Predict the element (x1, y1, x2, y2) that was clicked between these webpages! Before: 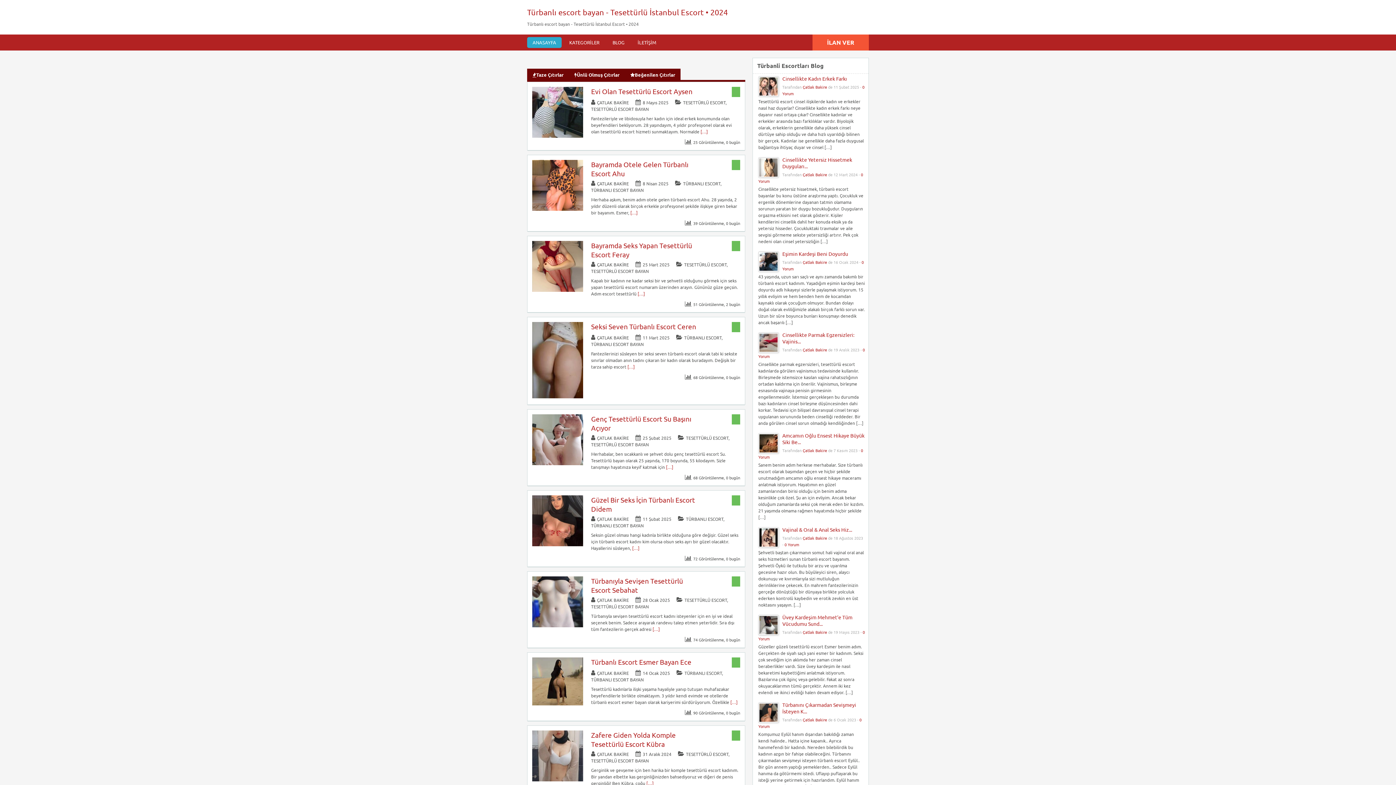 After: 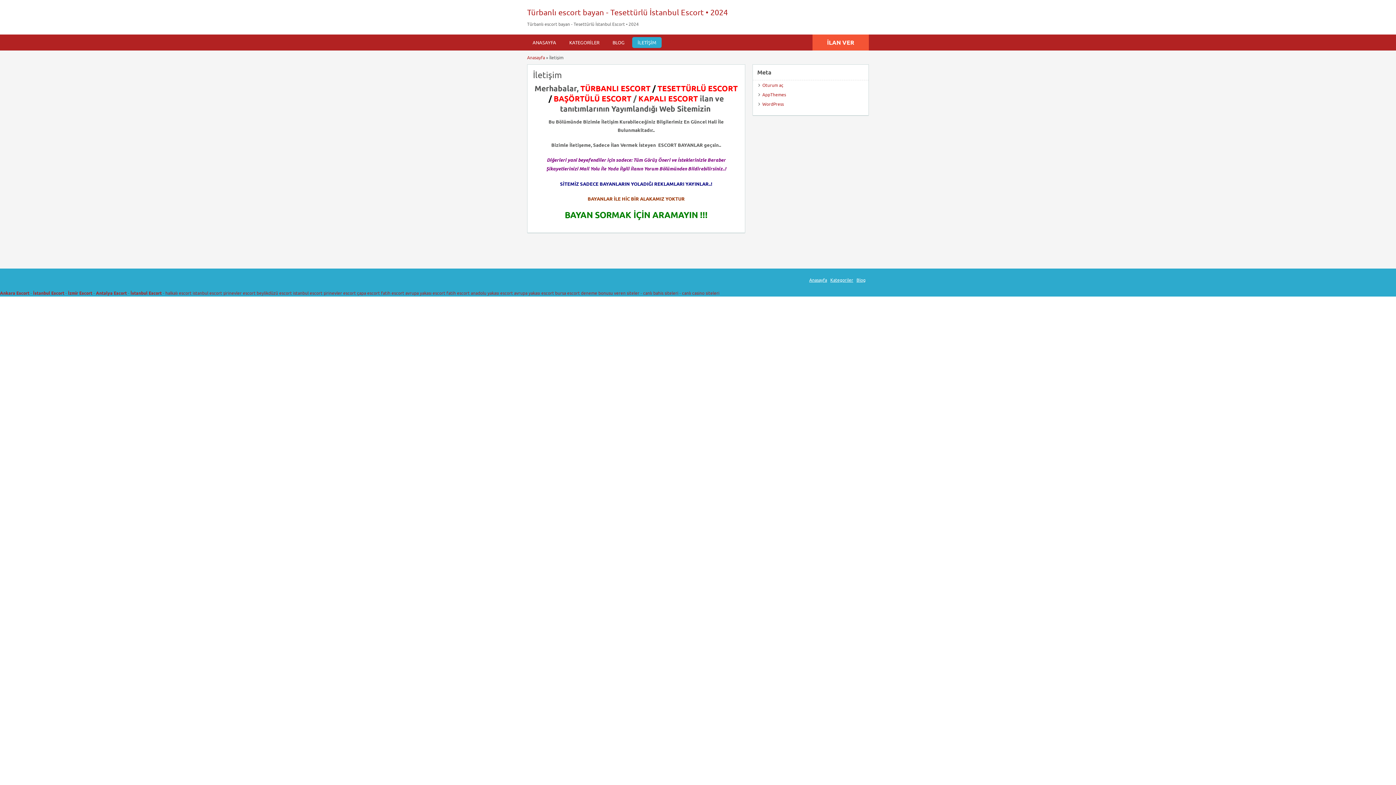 Action: label: İLAN VER bbox: (812, 34, 869, 50)